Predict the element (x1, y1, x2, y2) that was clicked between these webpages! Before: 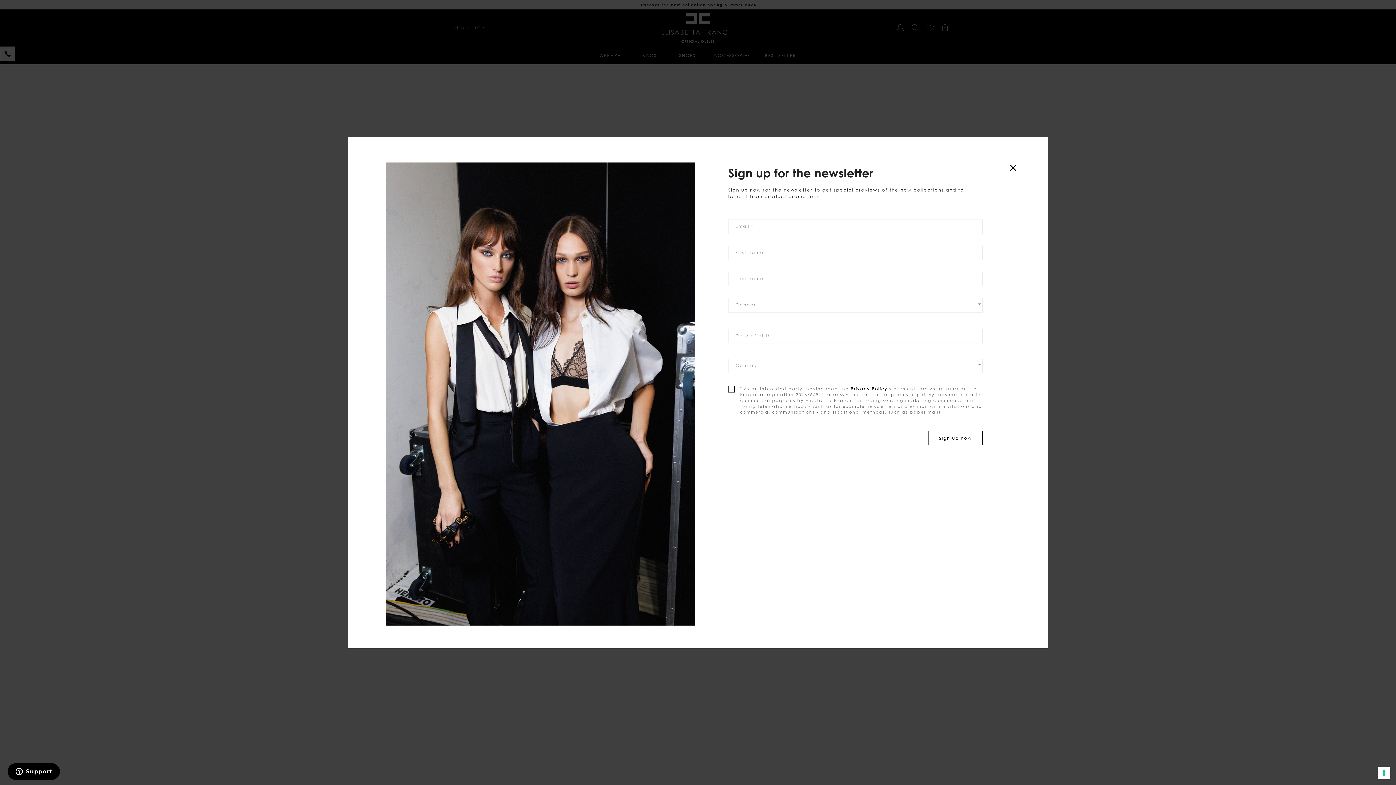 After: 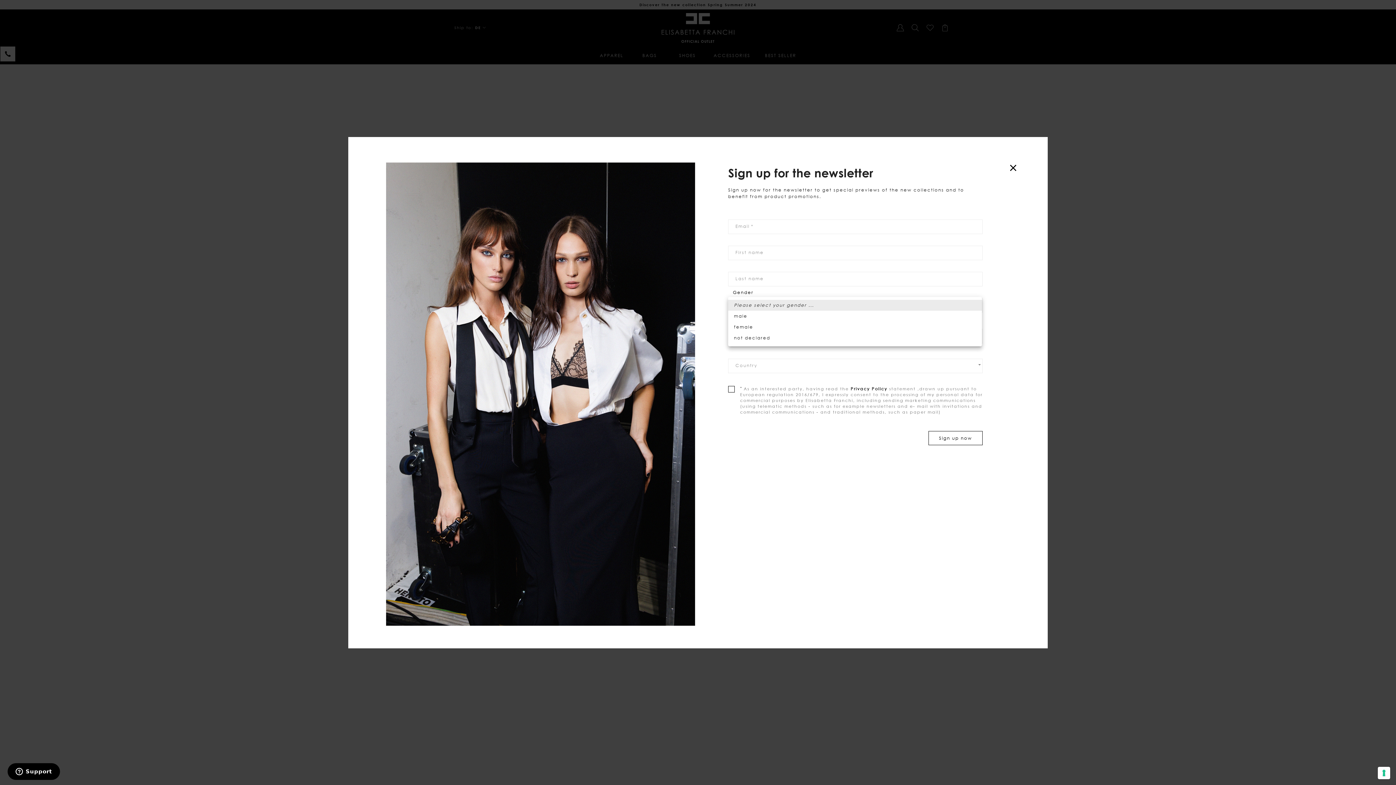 Action: bbox: (728, 298, 982, 312) label: ​